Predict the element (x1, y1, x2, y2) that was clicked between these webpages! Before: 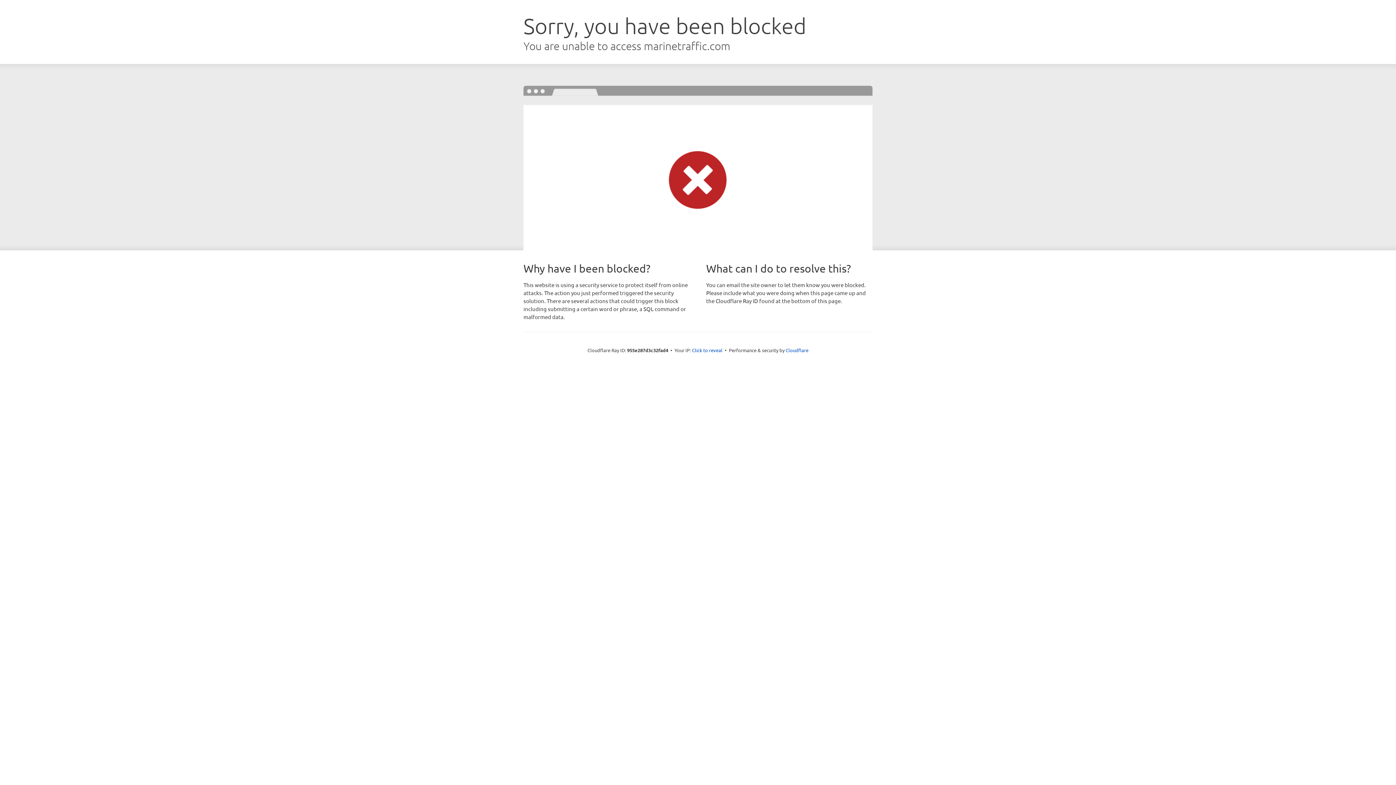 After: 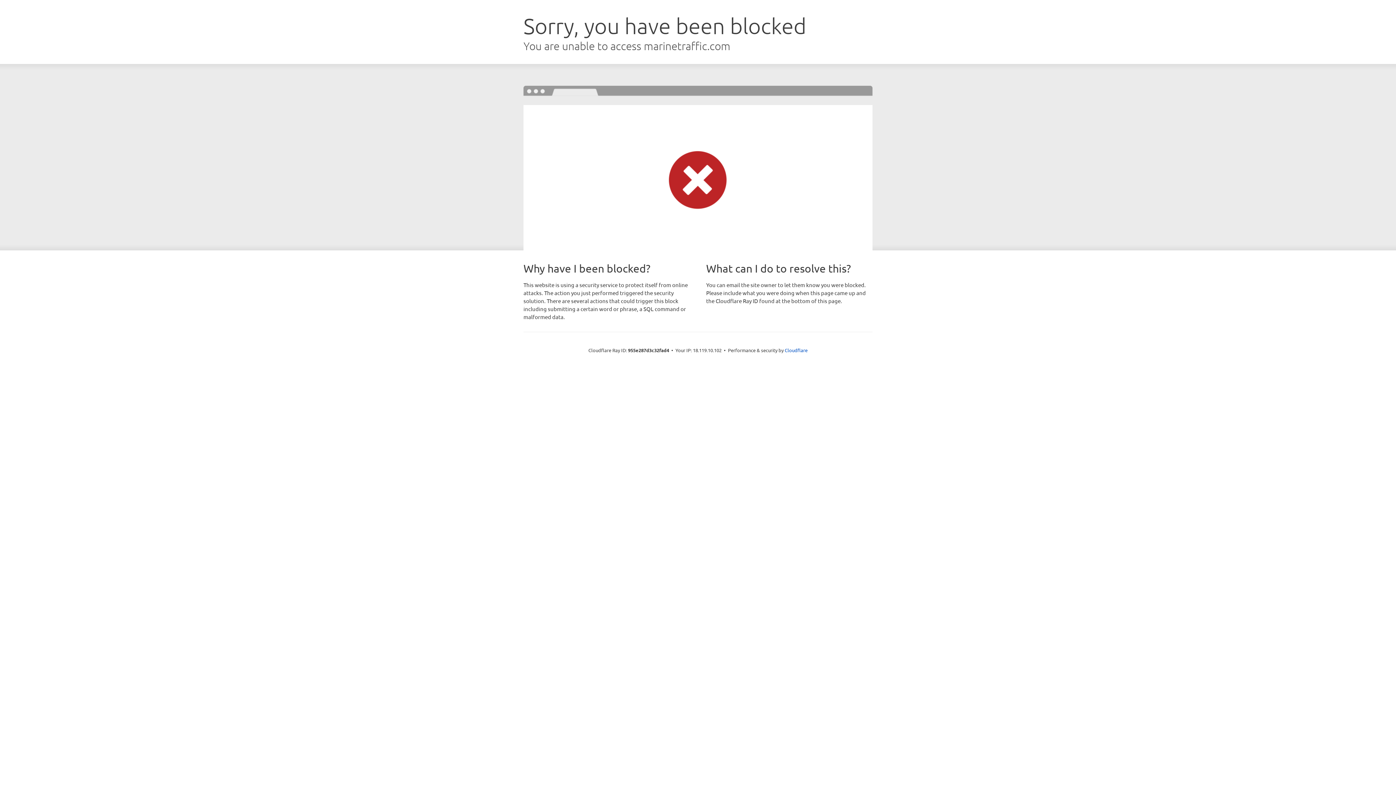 Action: bbox: (692, 346, 722, 353) label: Click to reveal